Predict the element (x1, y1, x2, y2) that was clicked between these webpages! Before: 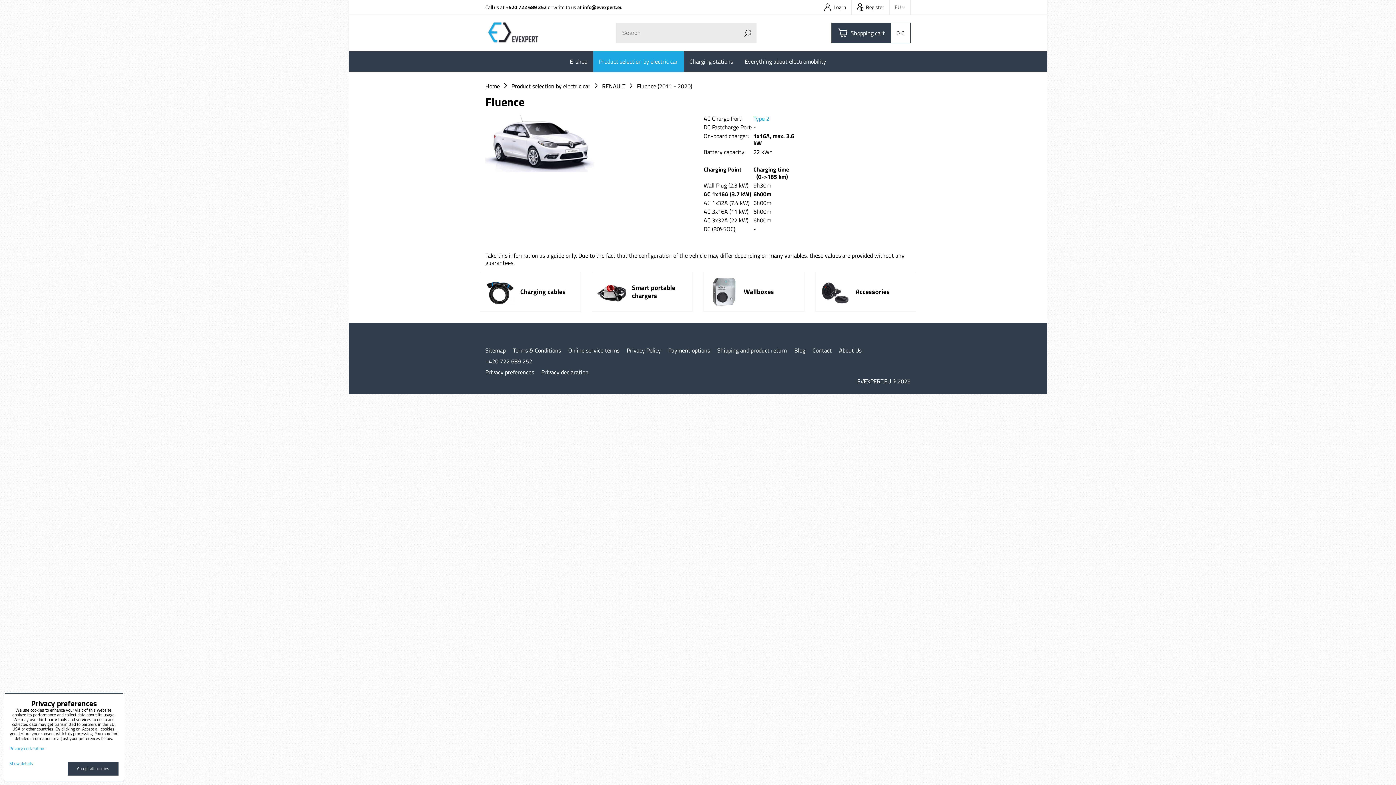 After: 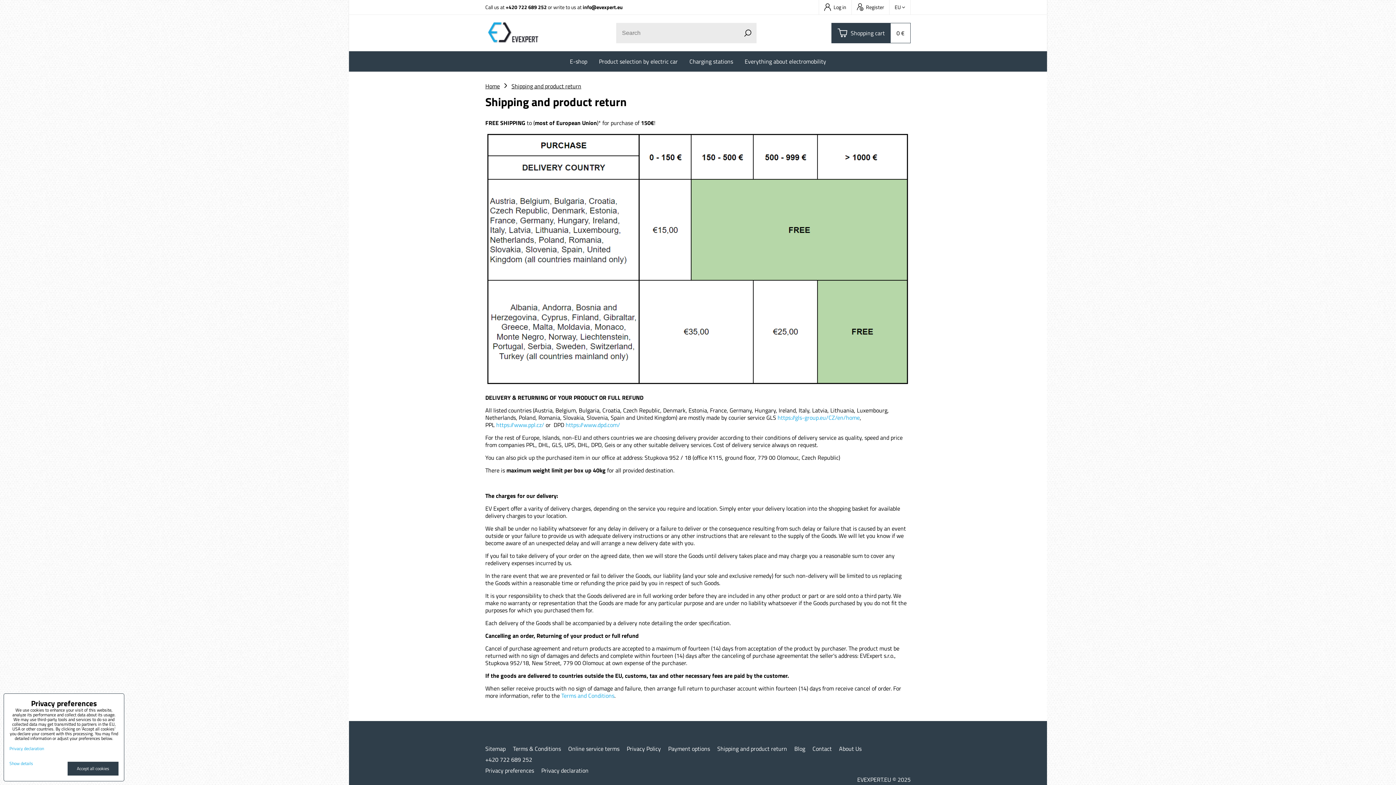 Action: bbox: (717, 346, 787, 354) label: Shipping and product return